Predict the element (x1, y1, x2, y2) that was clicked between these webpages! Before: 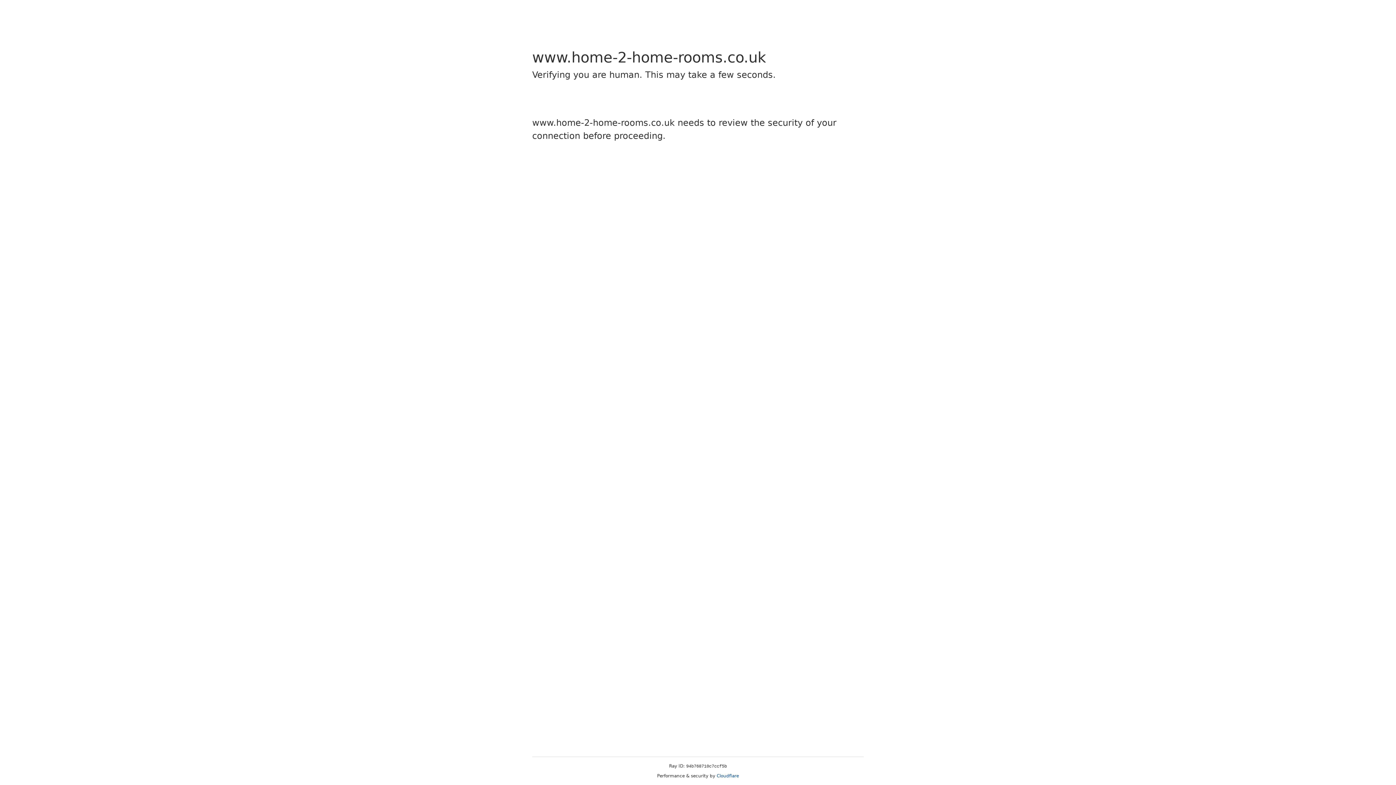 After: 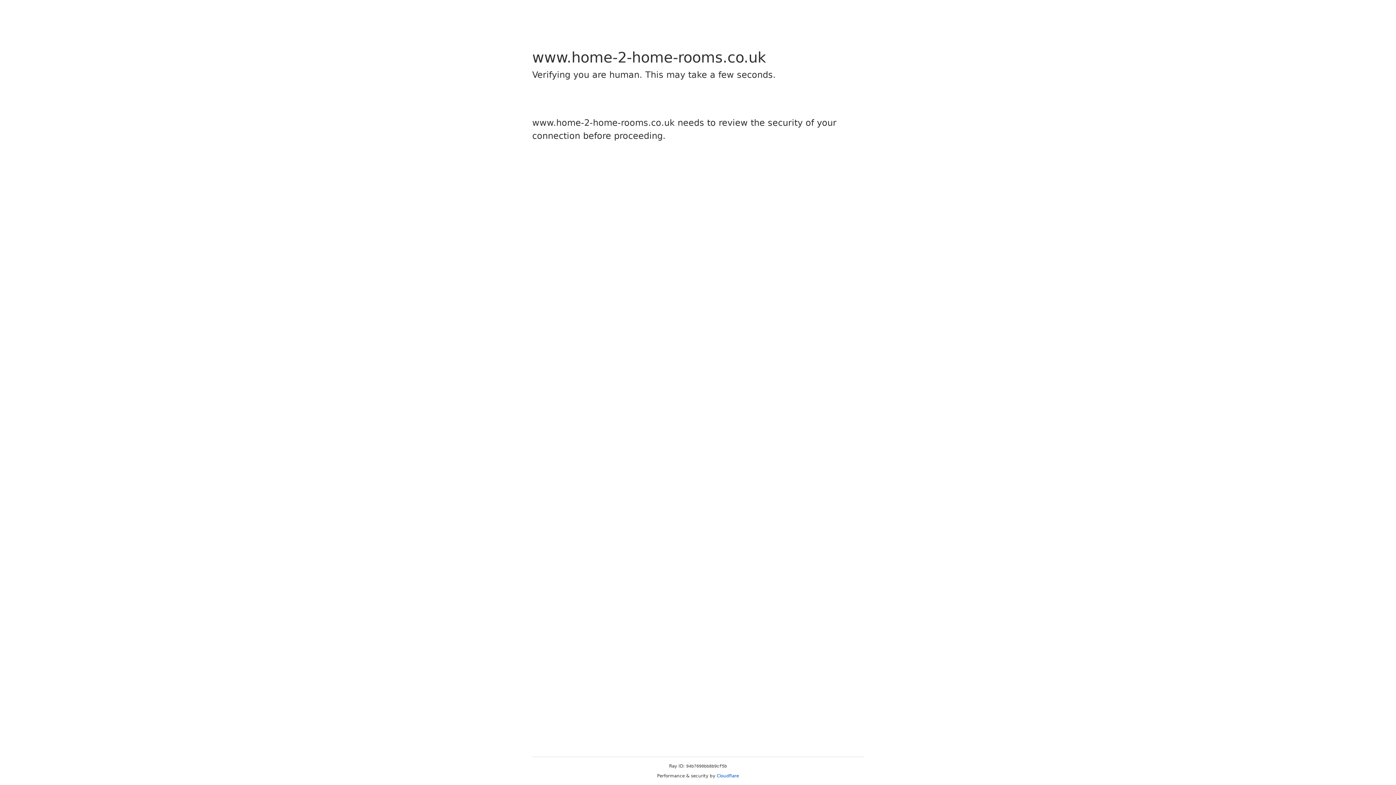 Action: bbox: (716, 773, 739, 778) label: Cloudflare